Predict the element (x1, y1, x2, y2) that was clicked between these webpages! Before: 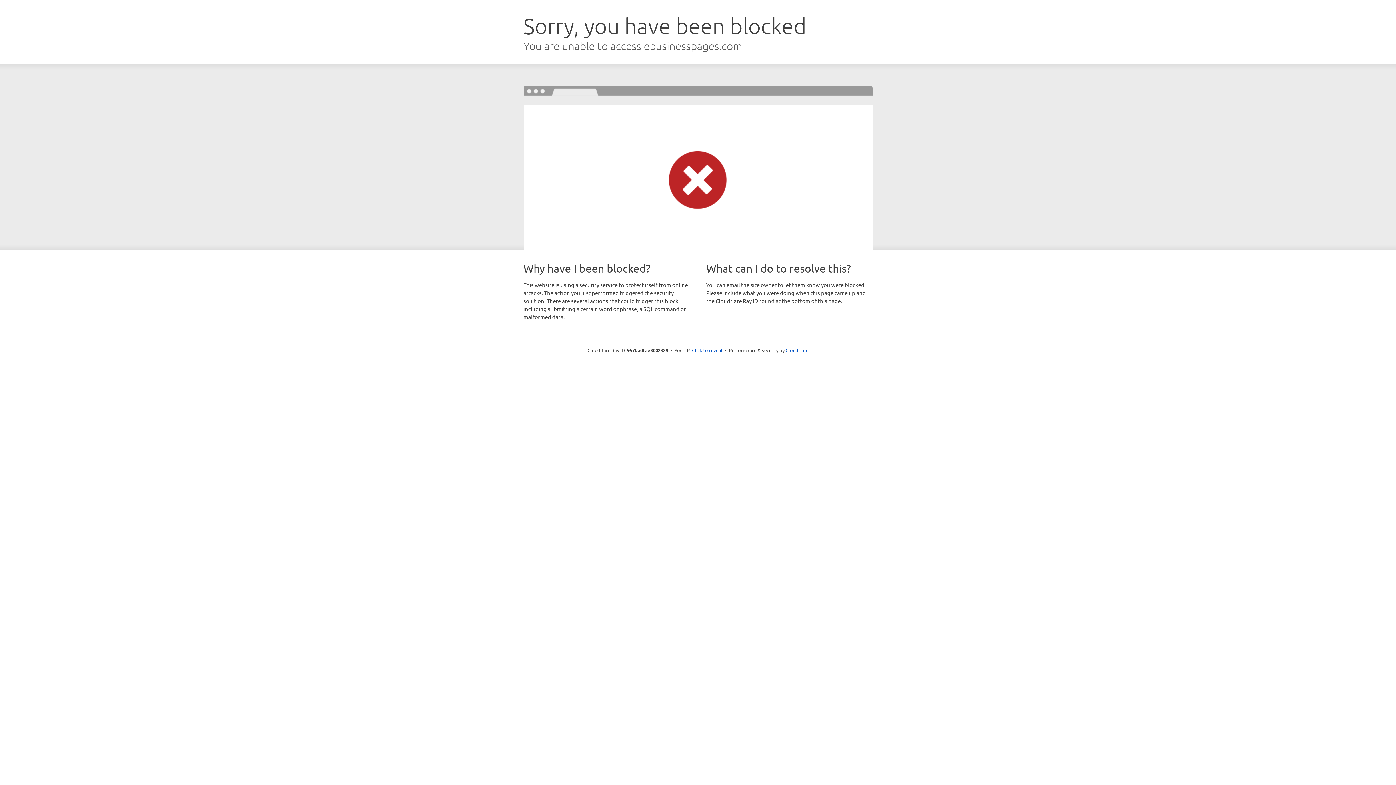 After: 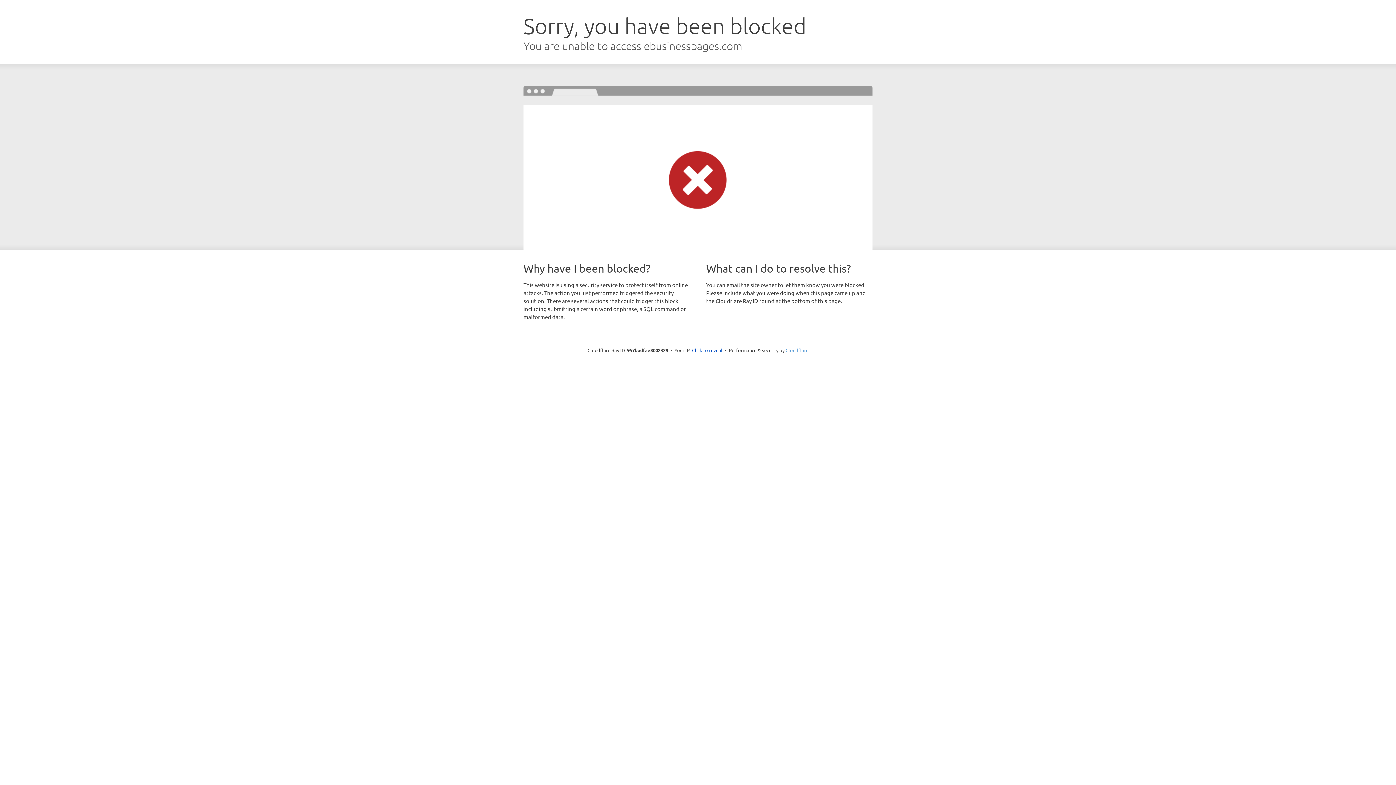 Action: label: Cloudflare bbox: (785, 347, 808, 353)